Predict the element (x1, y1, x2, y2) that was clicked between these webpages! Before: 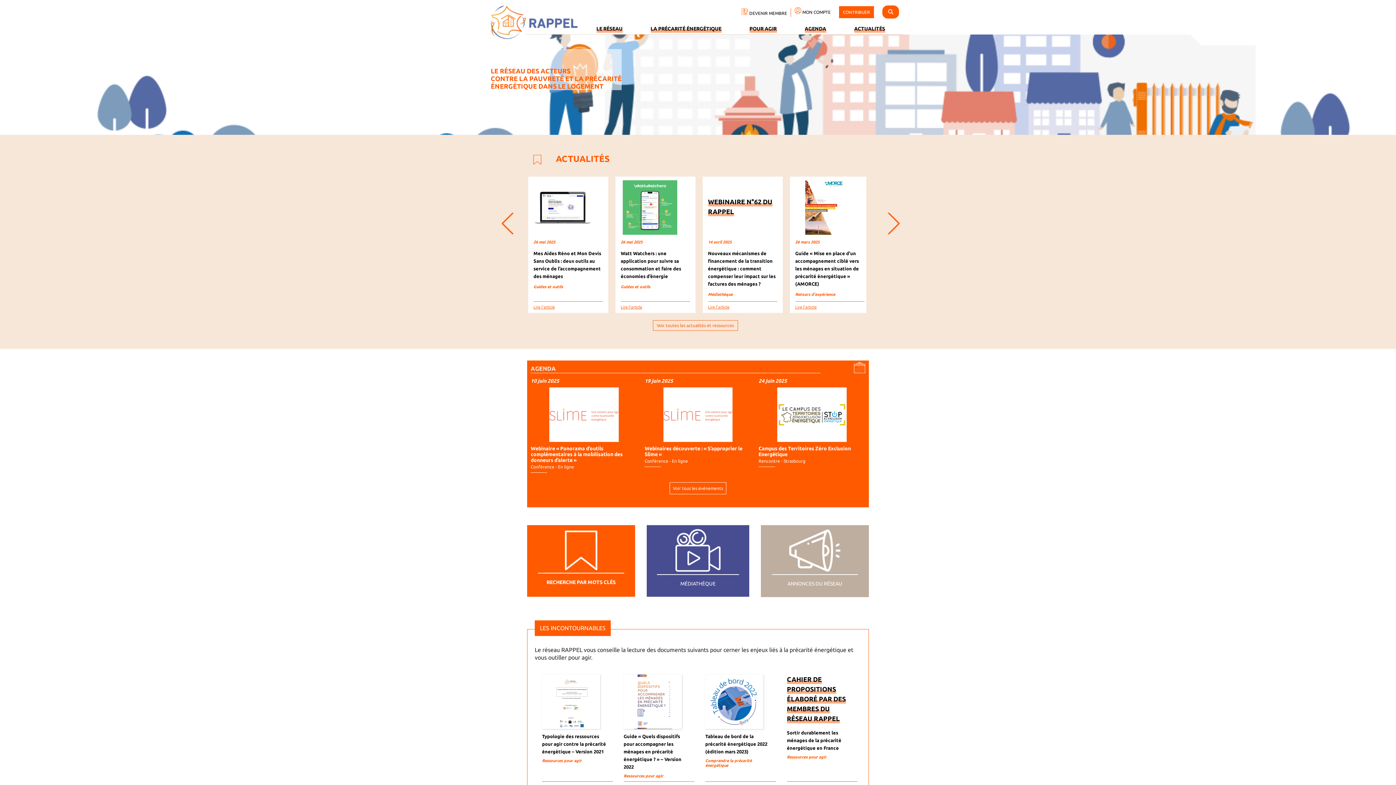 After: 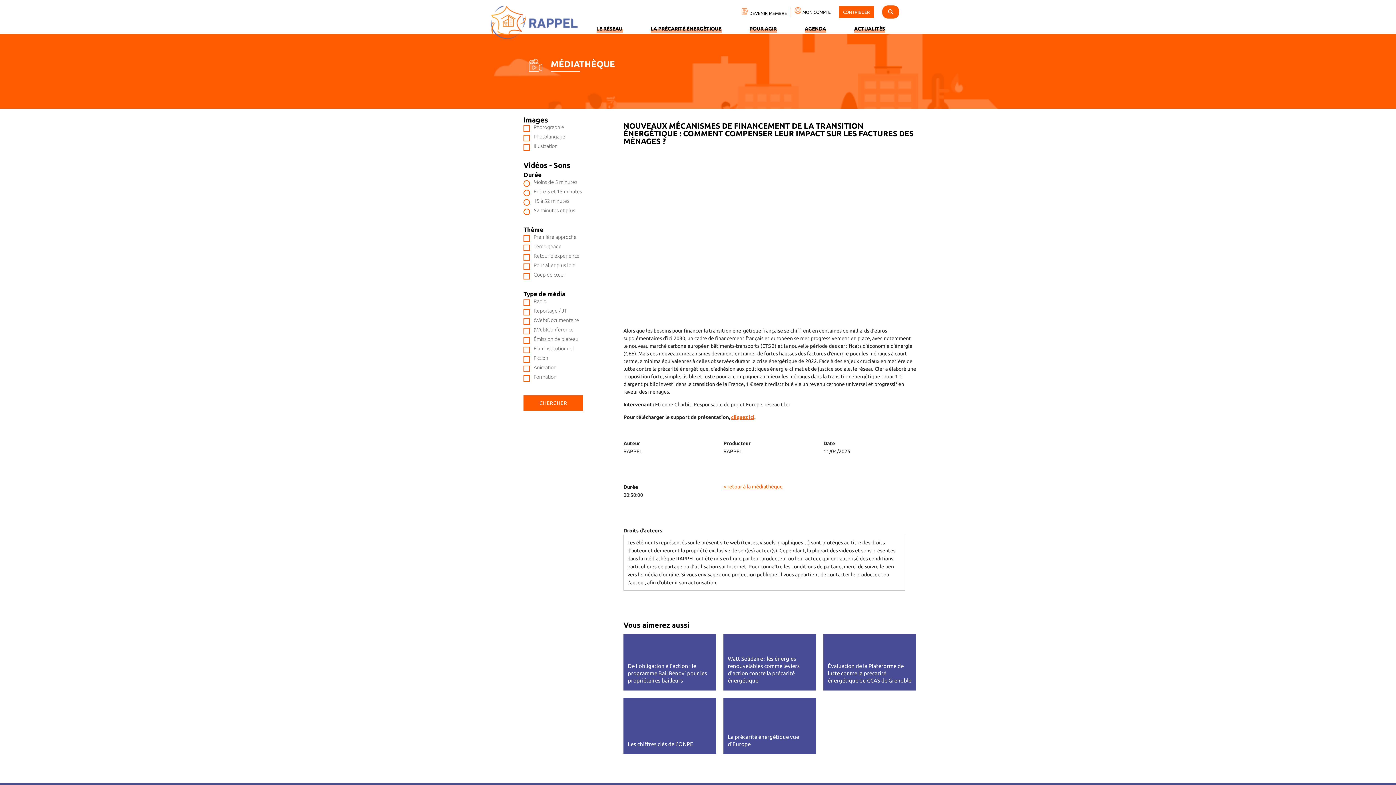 Action: label: WEBINAIRE N°62 DU RAPPEL

14 avril 2025

Nouveaux mécanismes de financement de la transition énergétique : comment compenser leur impact sur les factures des ménages ?

Médiathèque

Lire l'article bbox: (702, 176, 782, 313)